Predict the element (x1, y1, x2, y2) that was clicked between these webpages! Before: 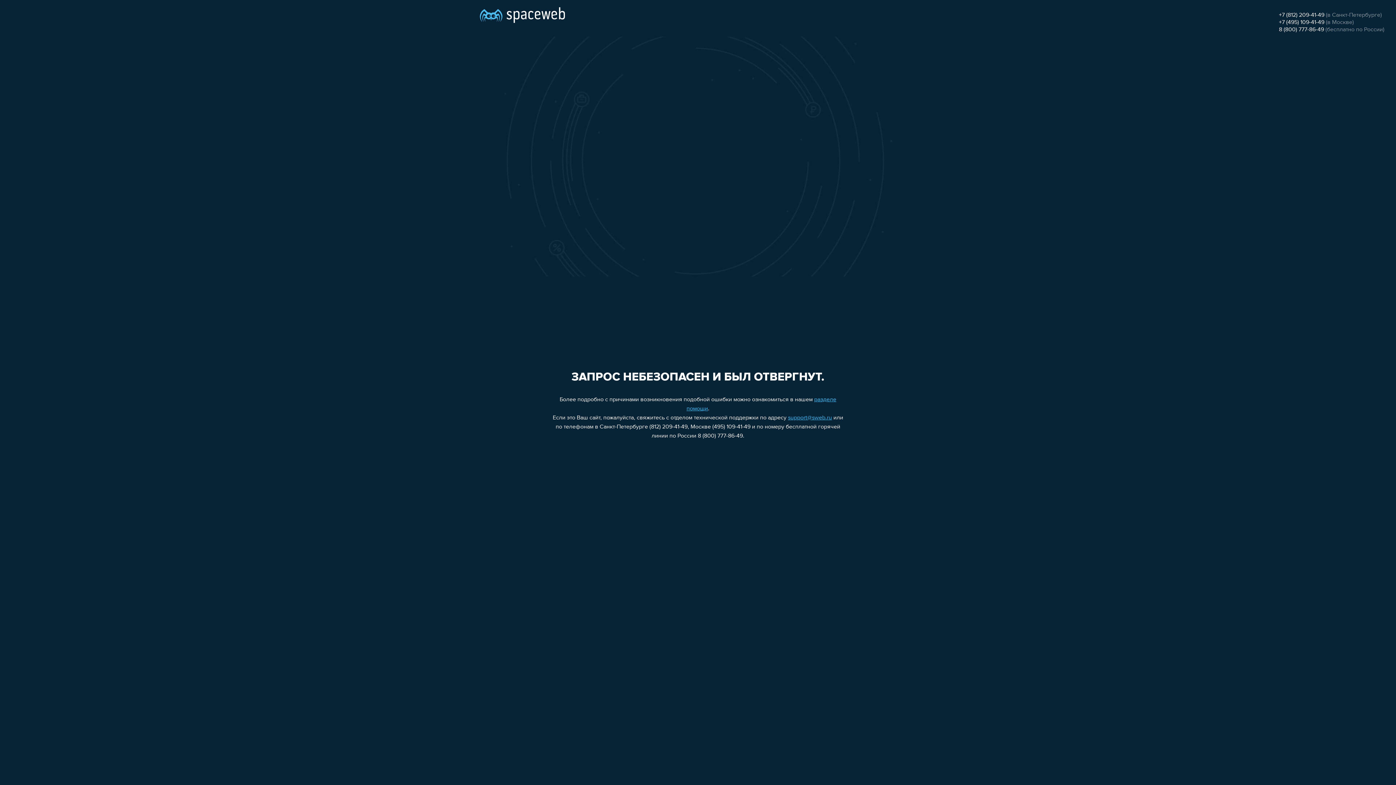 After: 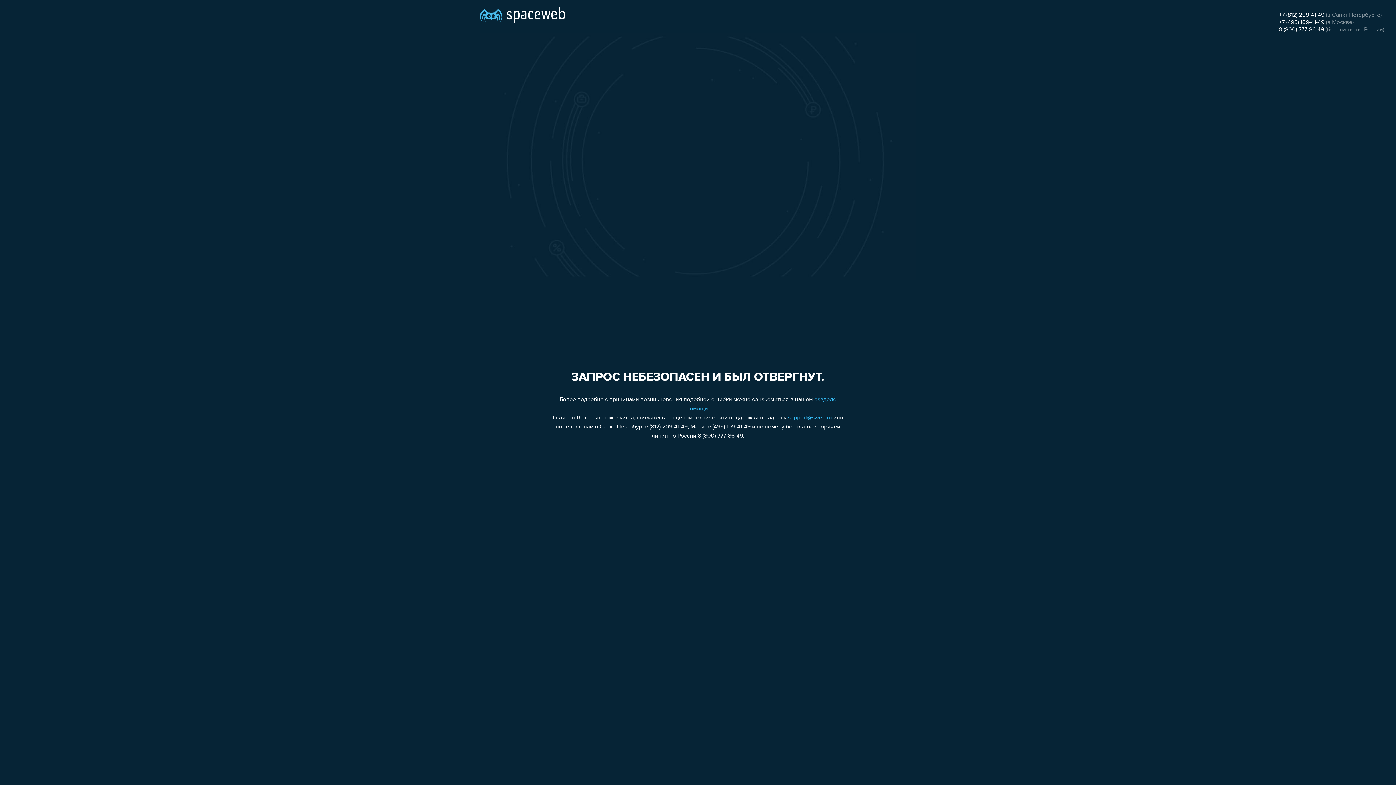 Action: bbox: (1279, 19, 1324, 25) label: +7 (495) 109-41-49